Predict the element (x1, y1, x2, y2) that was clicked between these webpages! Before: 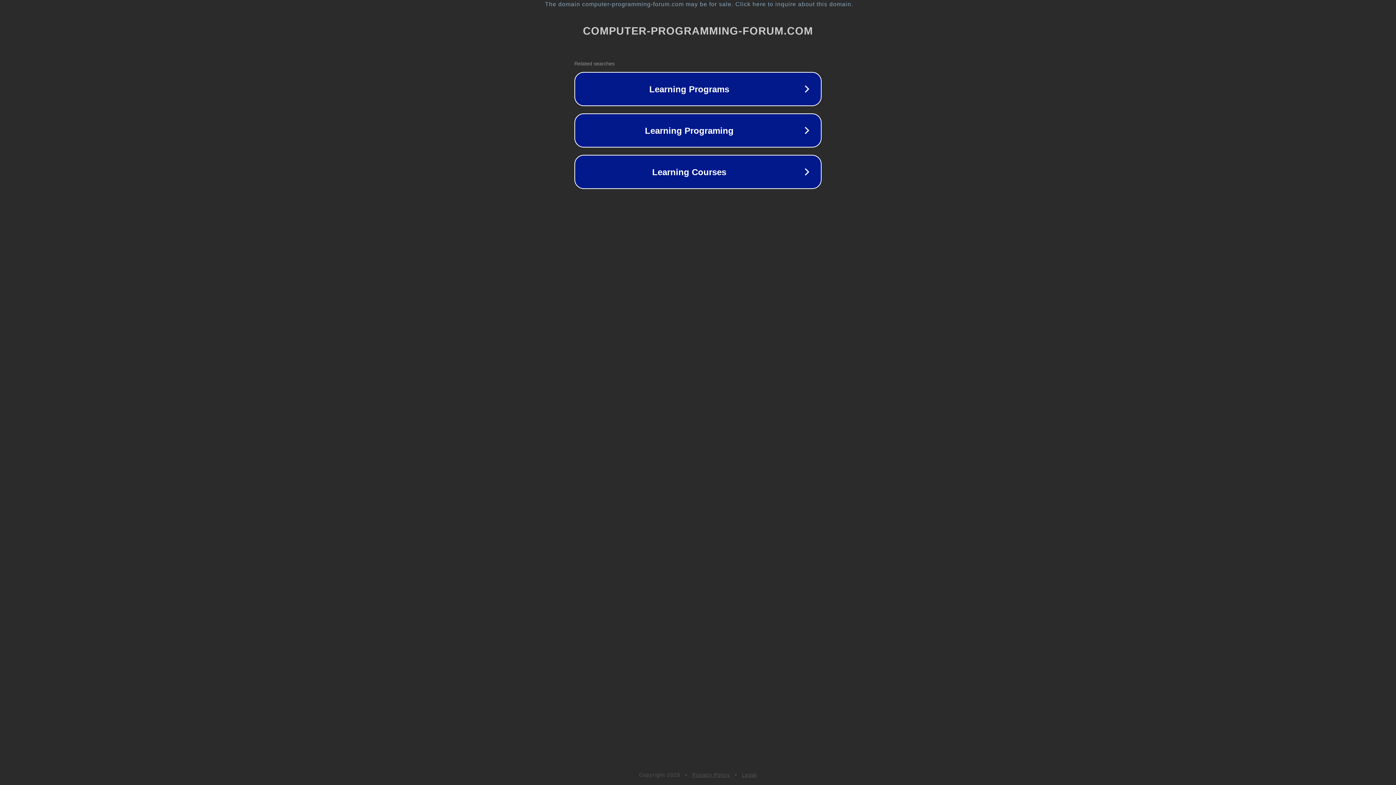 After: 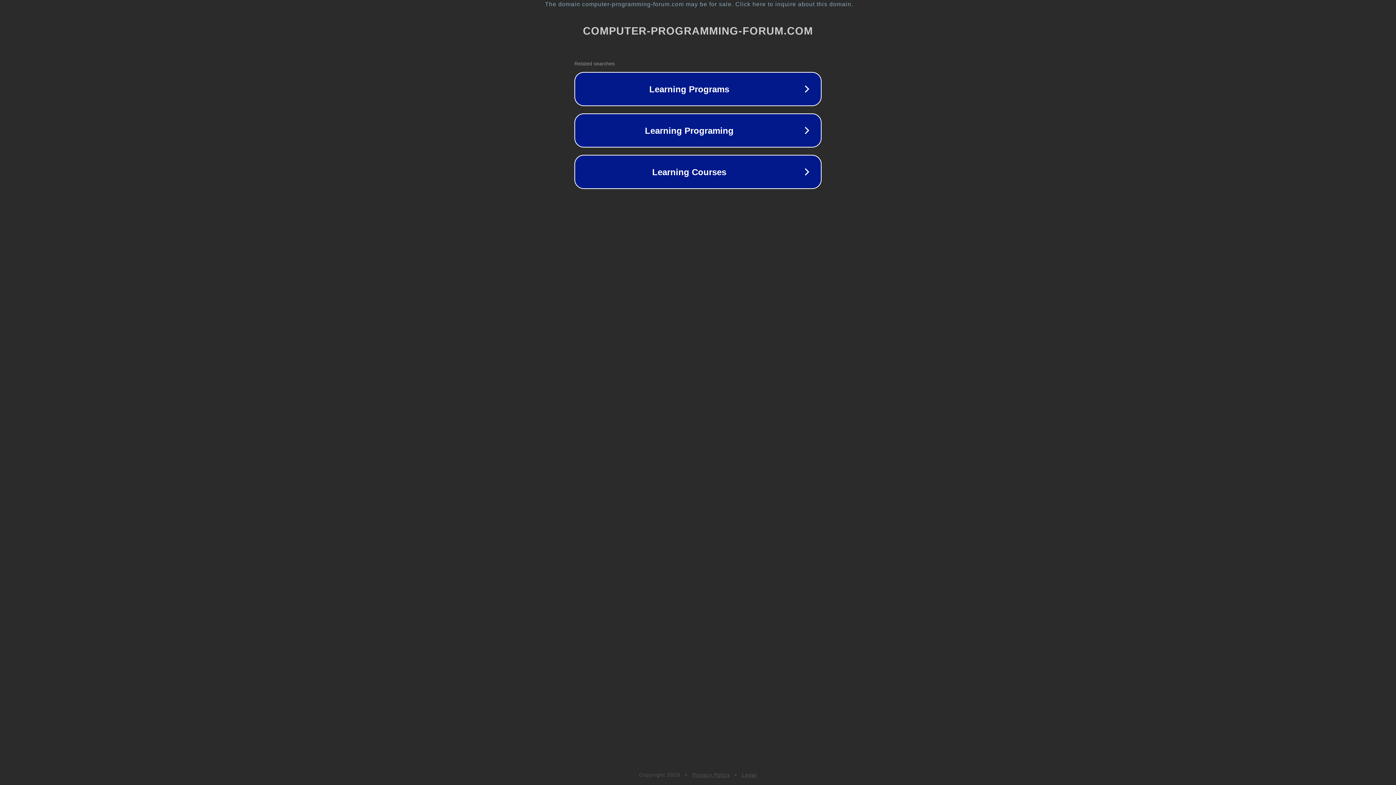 Action: bbox: (692, 772, 730, 778) label: Privacy Policy